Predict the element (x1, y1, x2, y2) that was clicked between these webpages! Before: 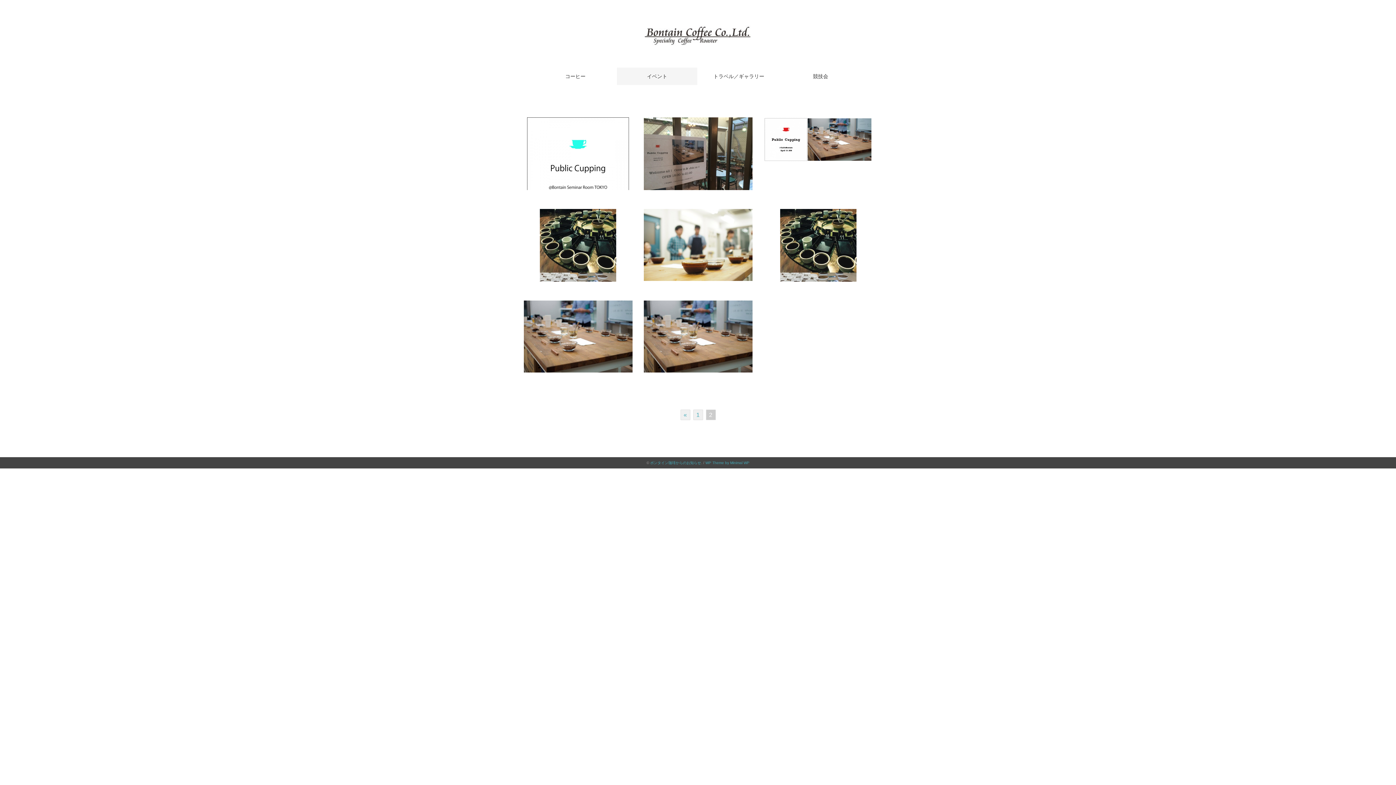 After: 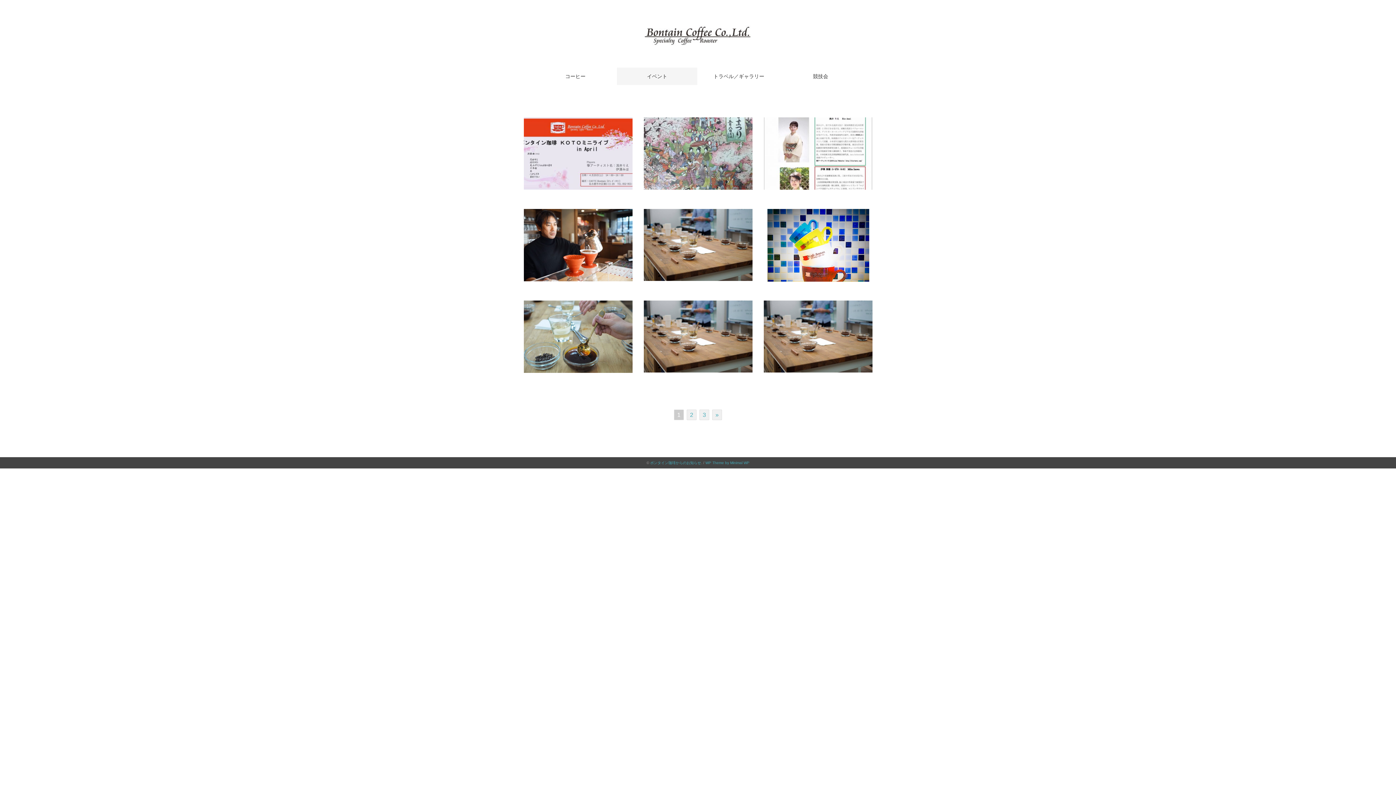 Action: label: イベント bbox: (617, 67, 697, 85)